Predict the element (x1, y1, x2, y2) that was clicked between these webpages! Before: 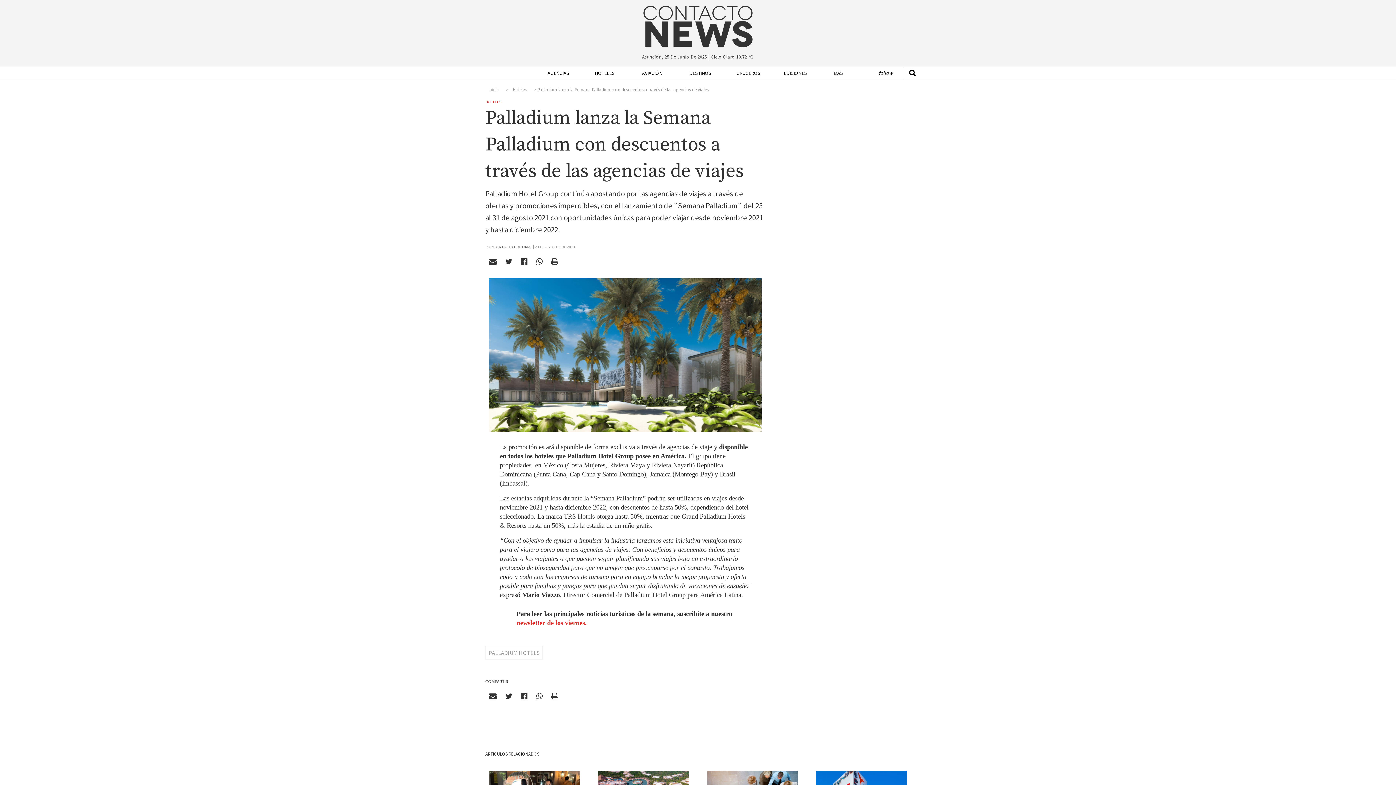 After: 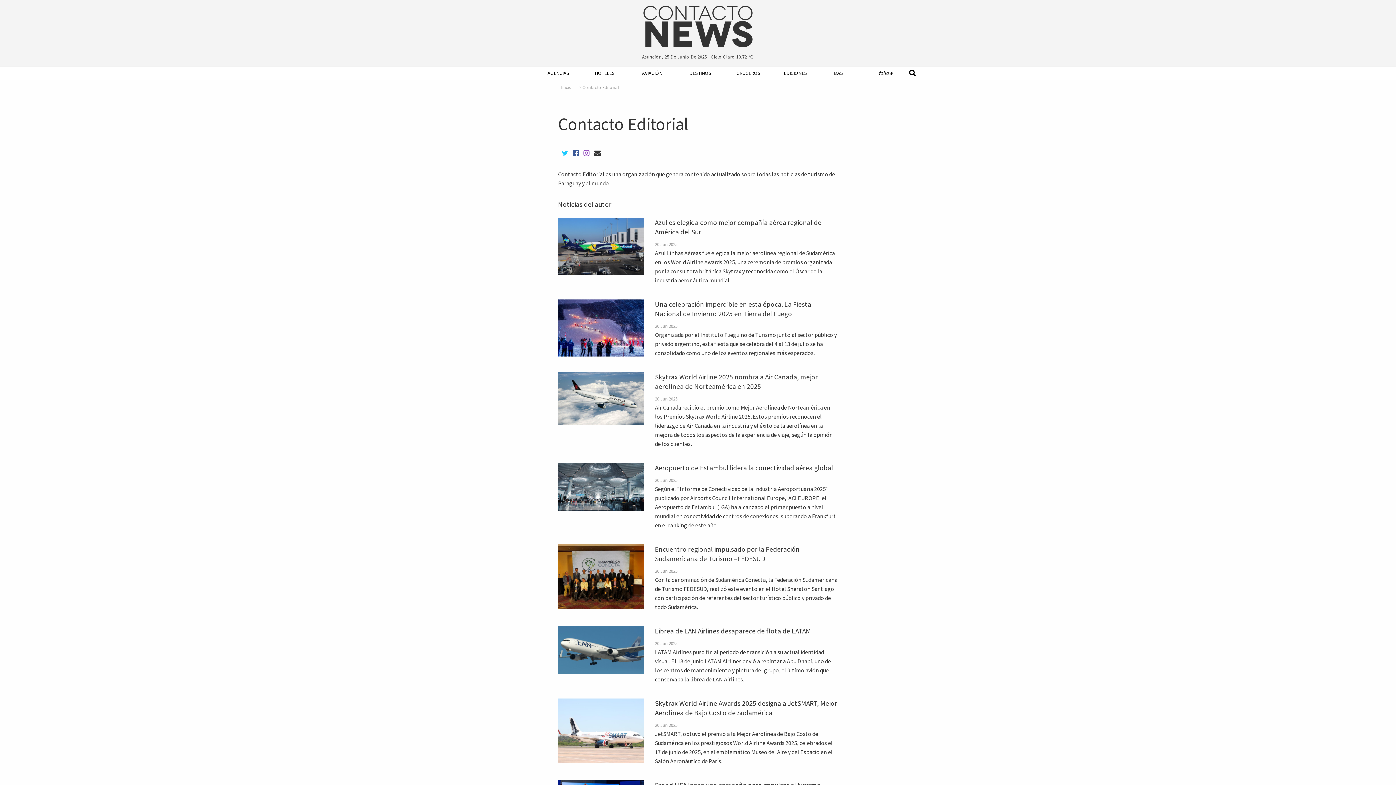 Action: label: CONTACTO EDITORIAL bbox: (493, 244, 532, 249)